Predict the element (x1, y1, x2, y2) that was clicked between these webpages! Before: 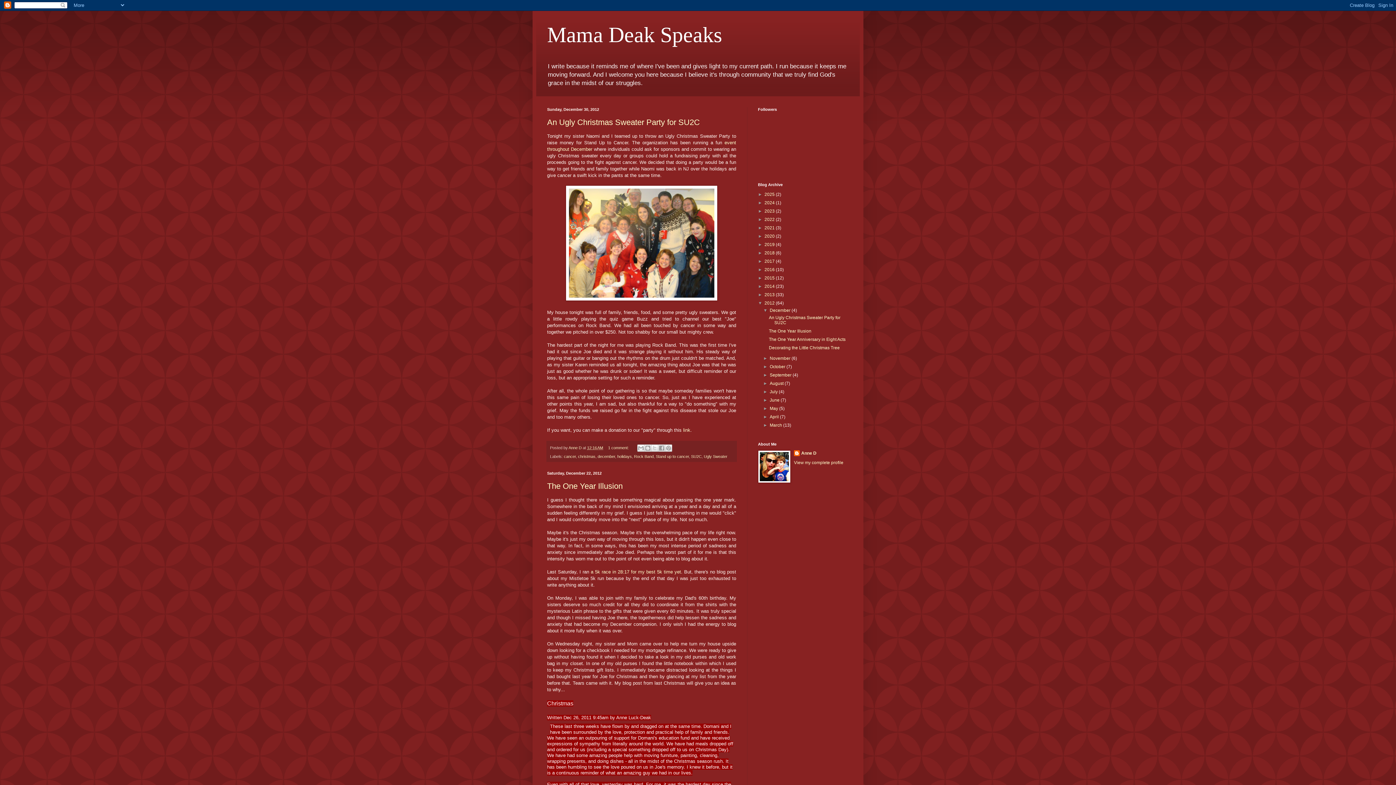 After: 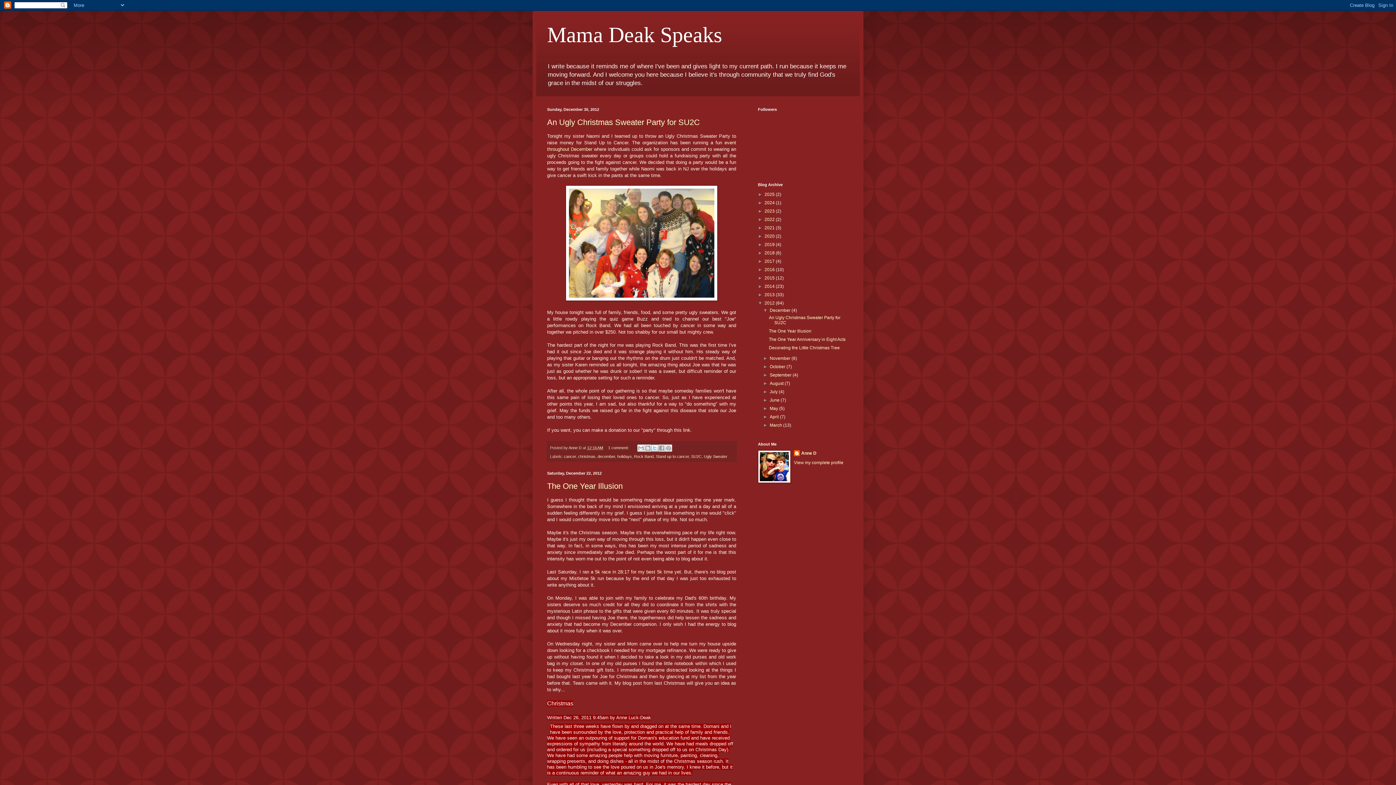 Action: bbox: (651, 444, 658, 452) label: Share to X